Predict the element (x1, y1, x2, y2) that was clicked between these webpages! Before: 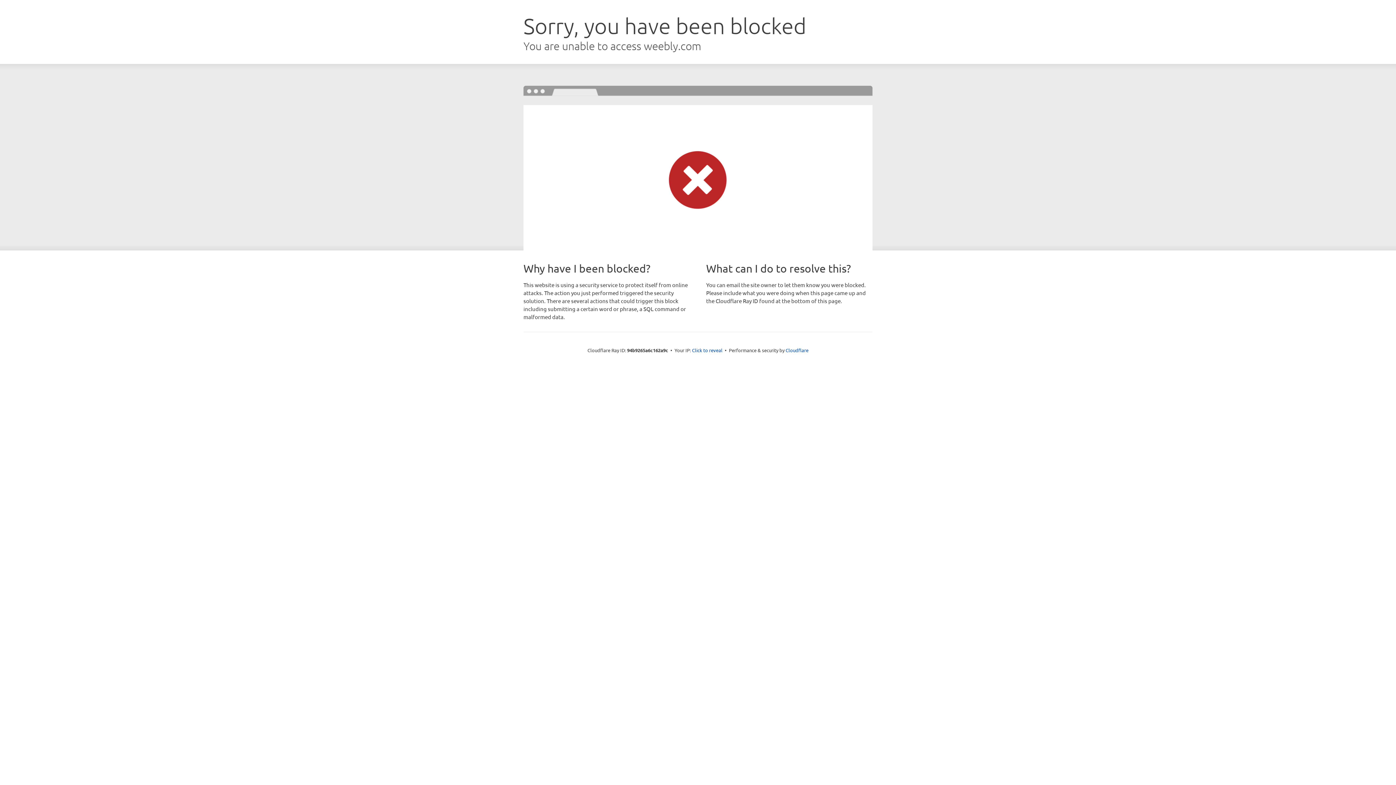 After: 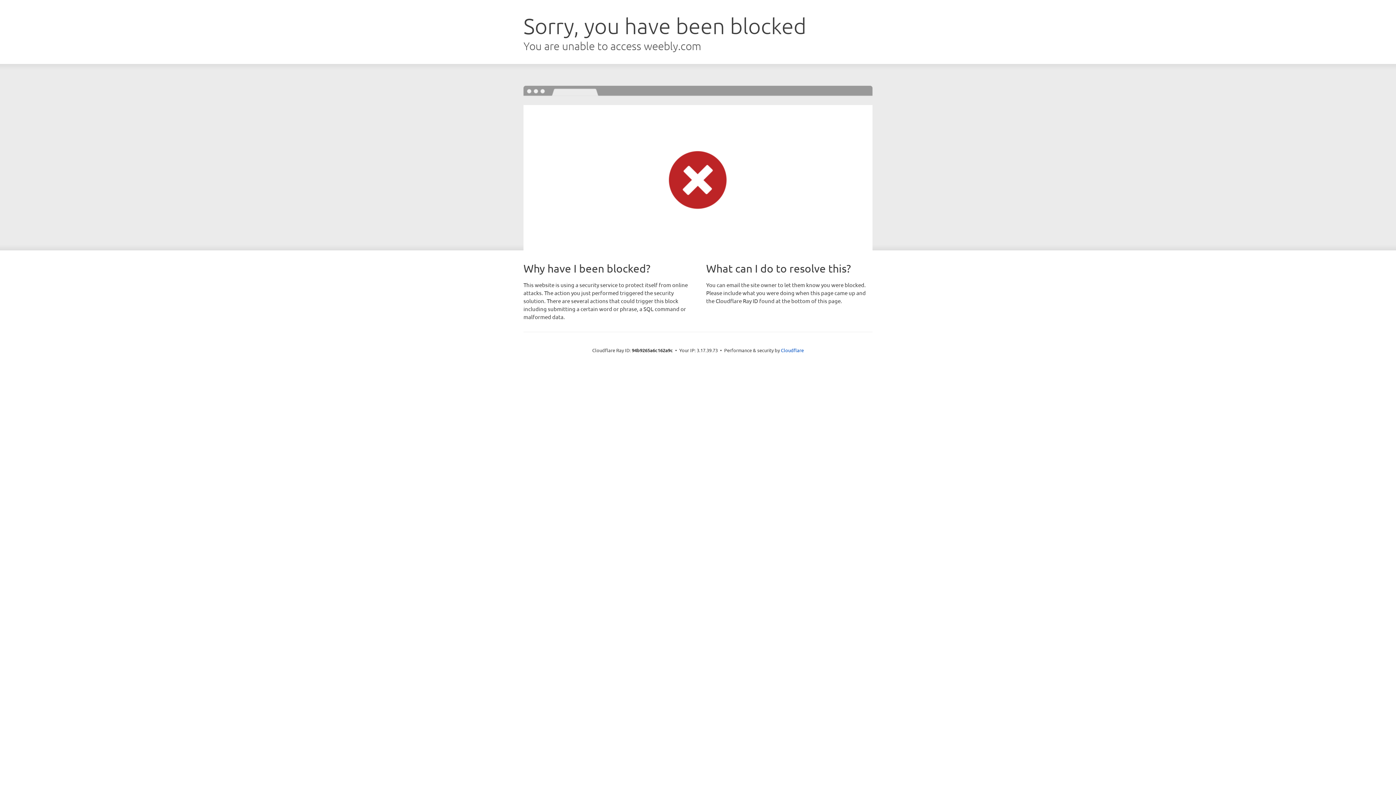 Action: label: Click to reveal bbox: (692, 346, 722, 353)